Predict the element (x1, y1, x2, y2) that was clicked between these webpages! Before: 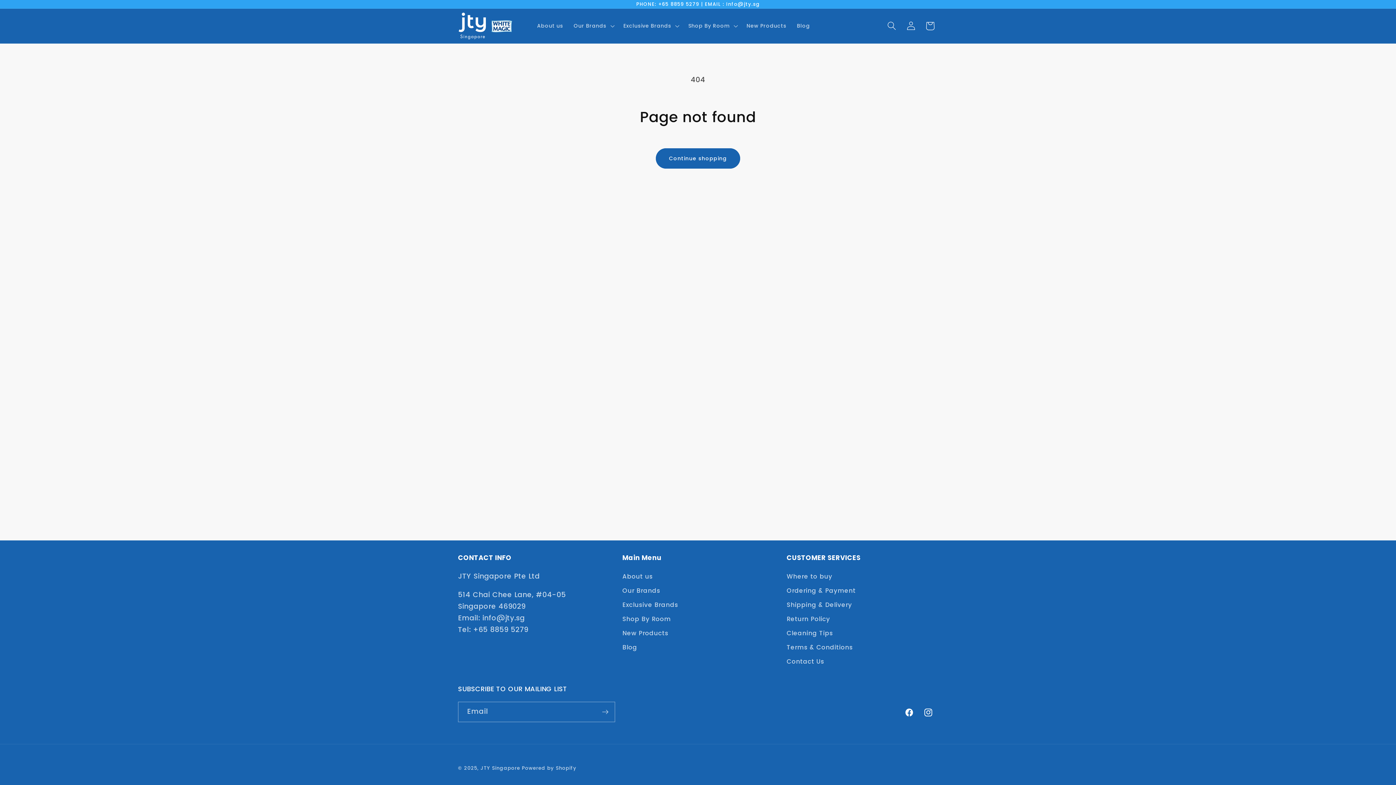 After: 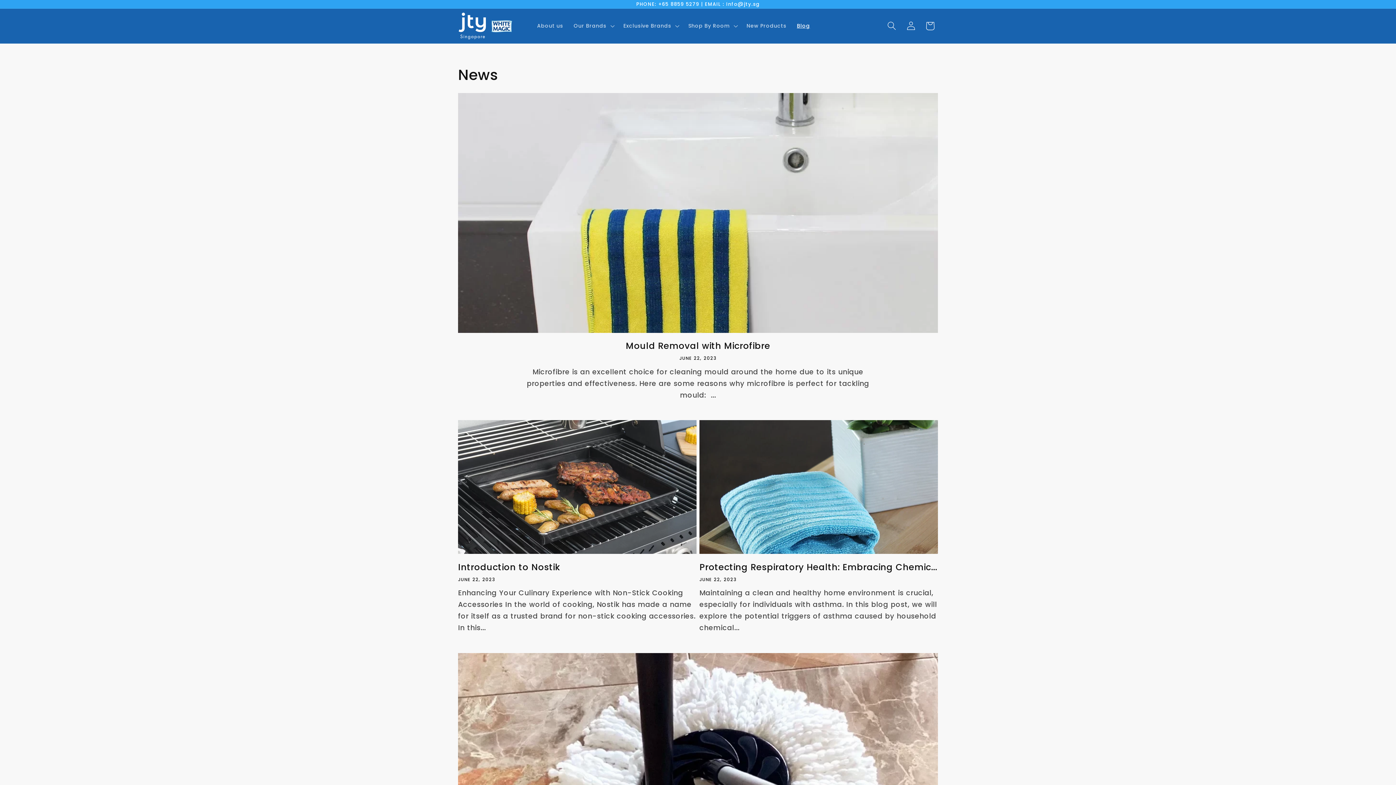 Action: bbox: (622, 640, 637, 654) label: Blog